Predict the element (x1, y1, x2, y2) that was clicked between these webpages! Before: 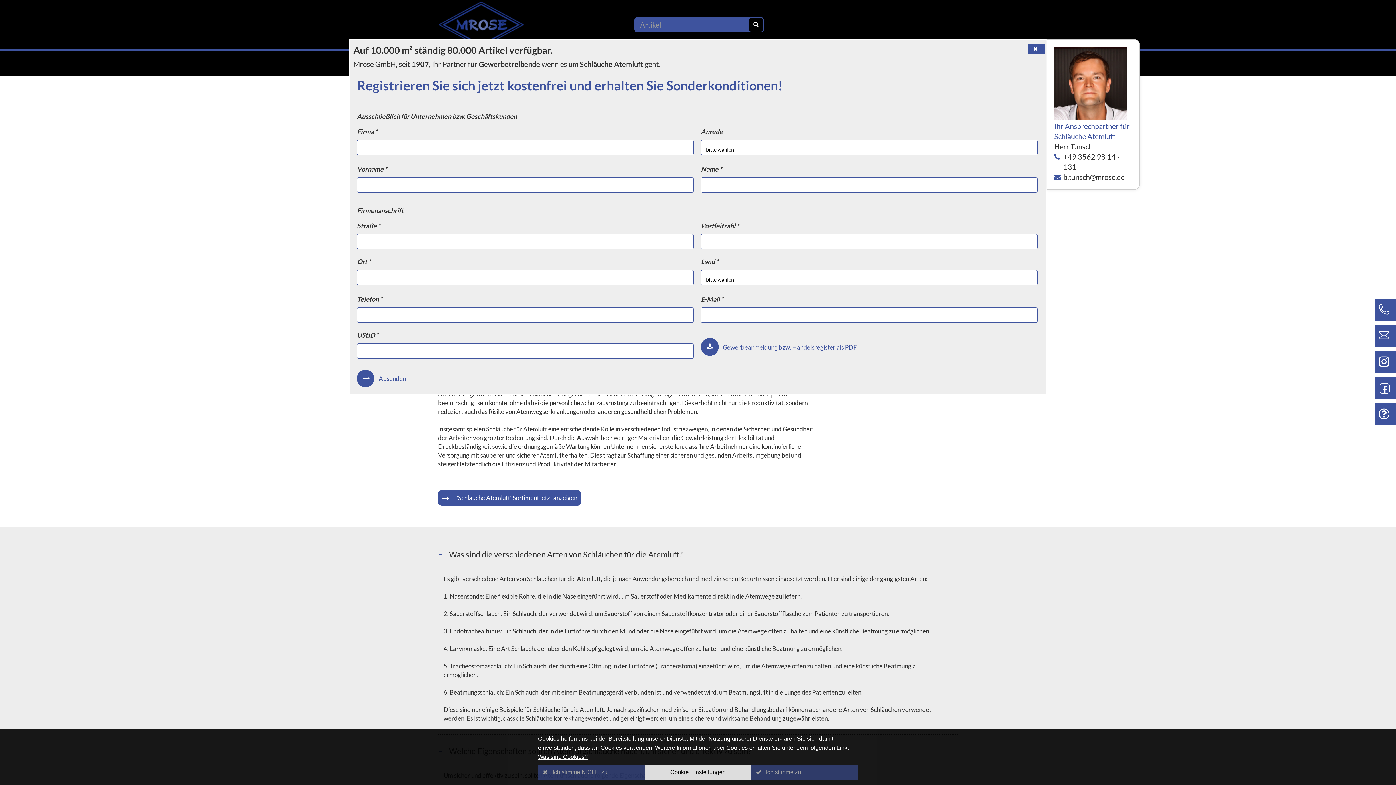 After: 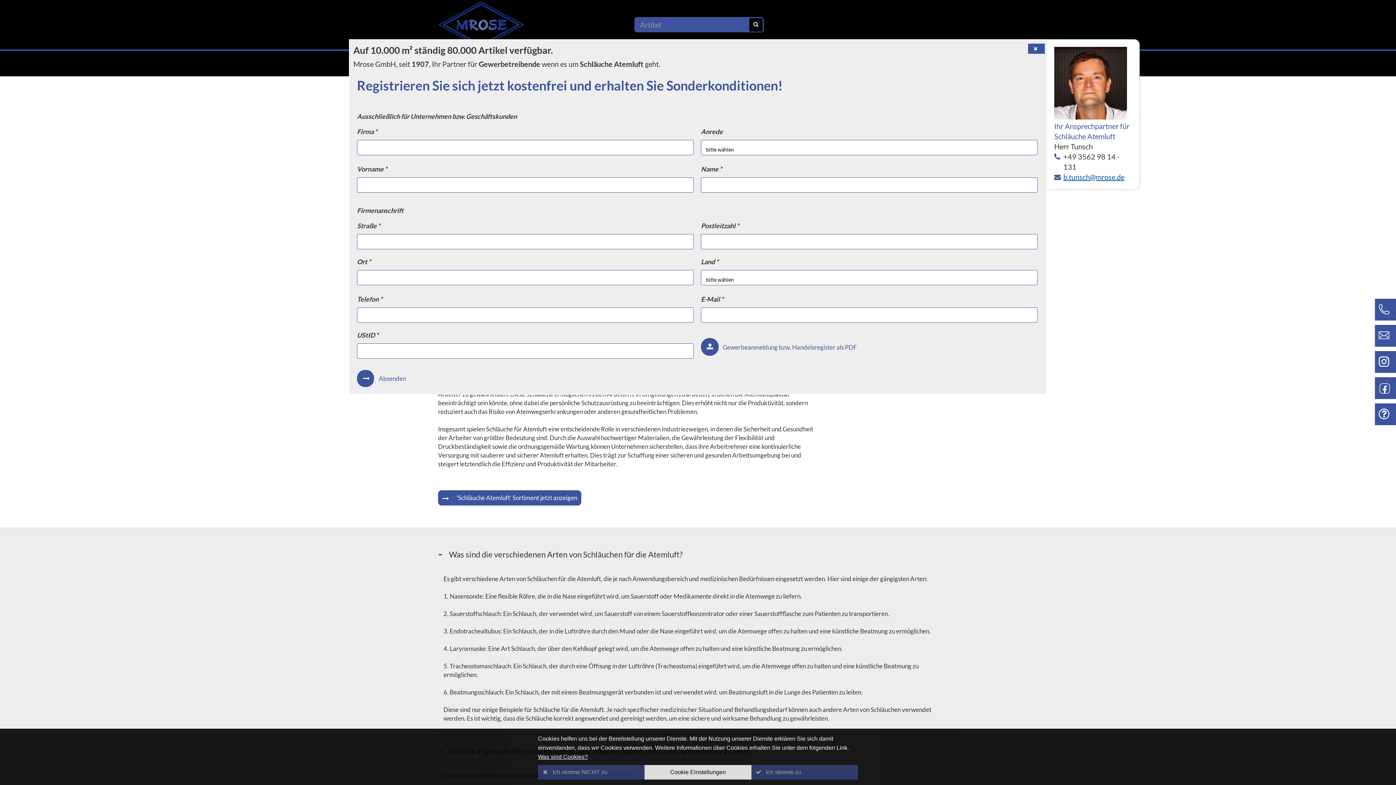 Action: bbox: (1063, 172, 1124, 181) label: b.tunsch@mrose.de